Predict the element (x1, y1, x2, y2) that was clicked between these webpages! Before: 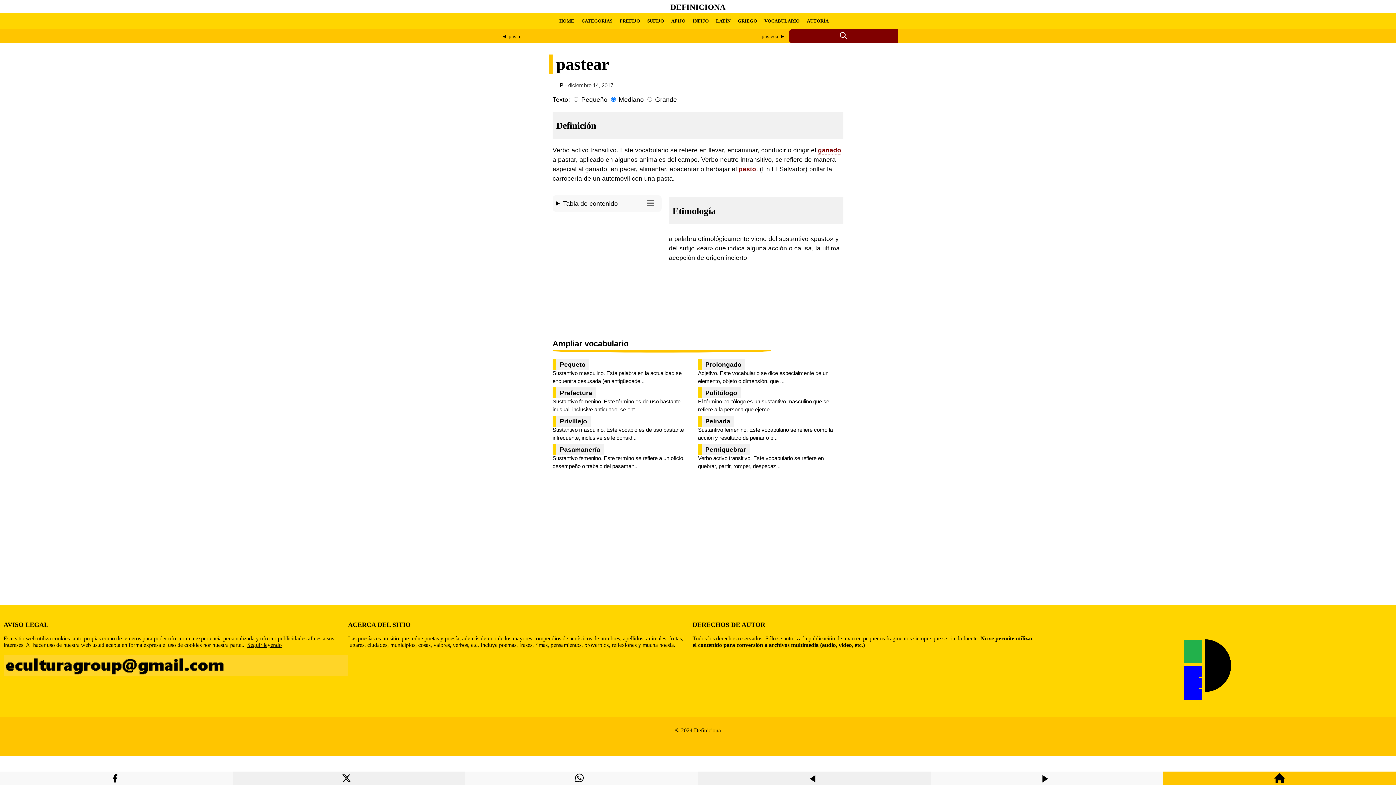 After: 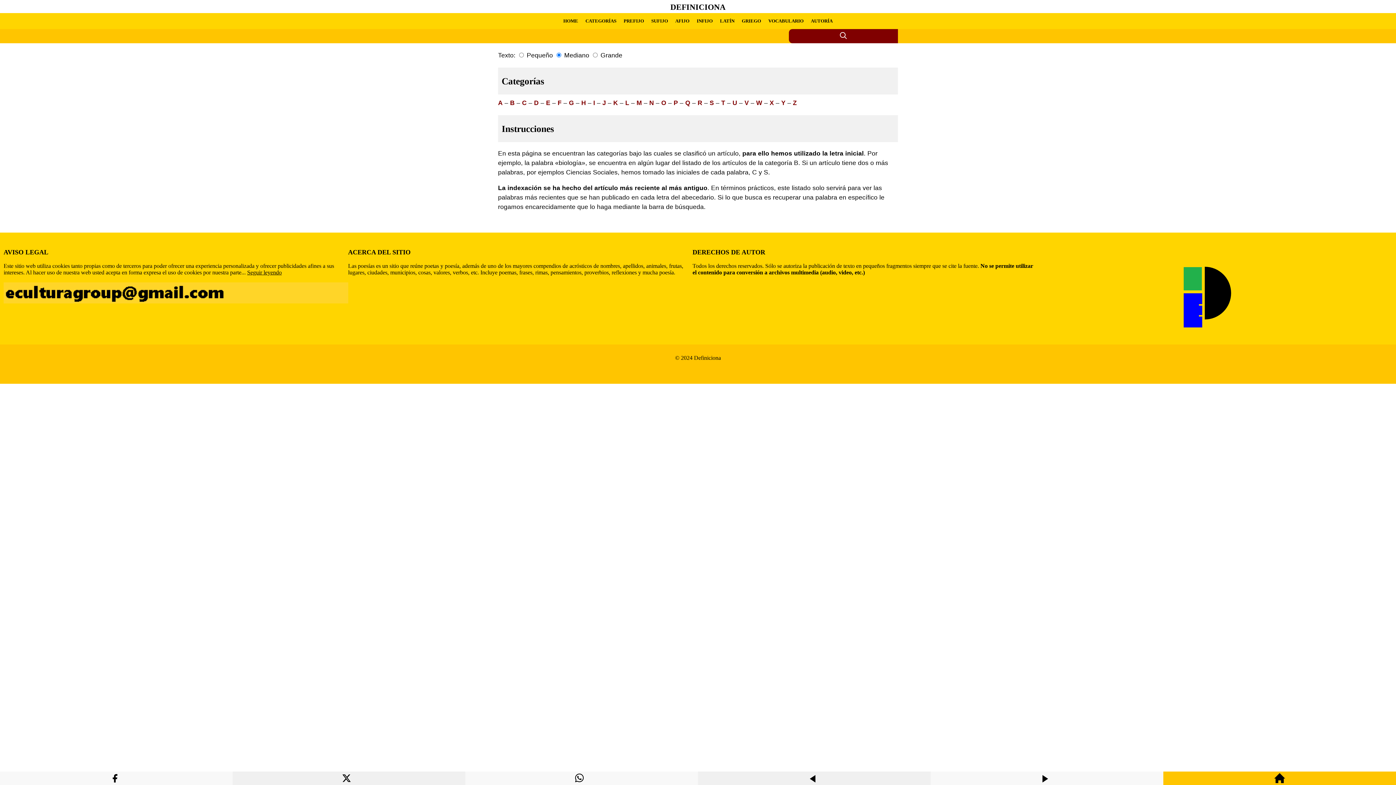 Action: label: CATEGORÍAS bbox: (581, 18, 612, 24)